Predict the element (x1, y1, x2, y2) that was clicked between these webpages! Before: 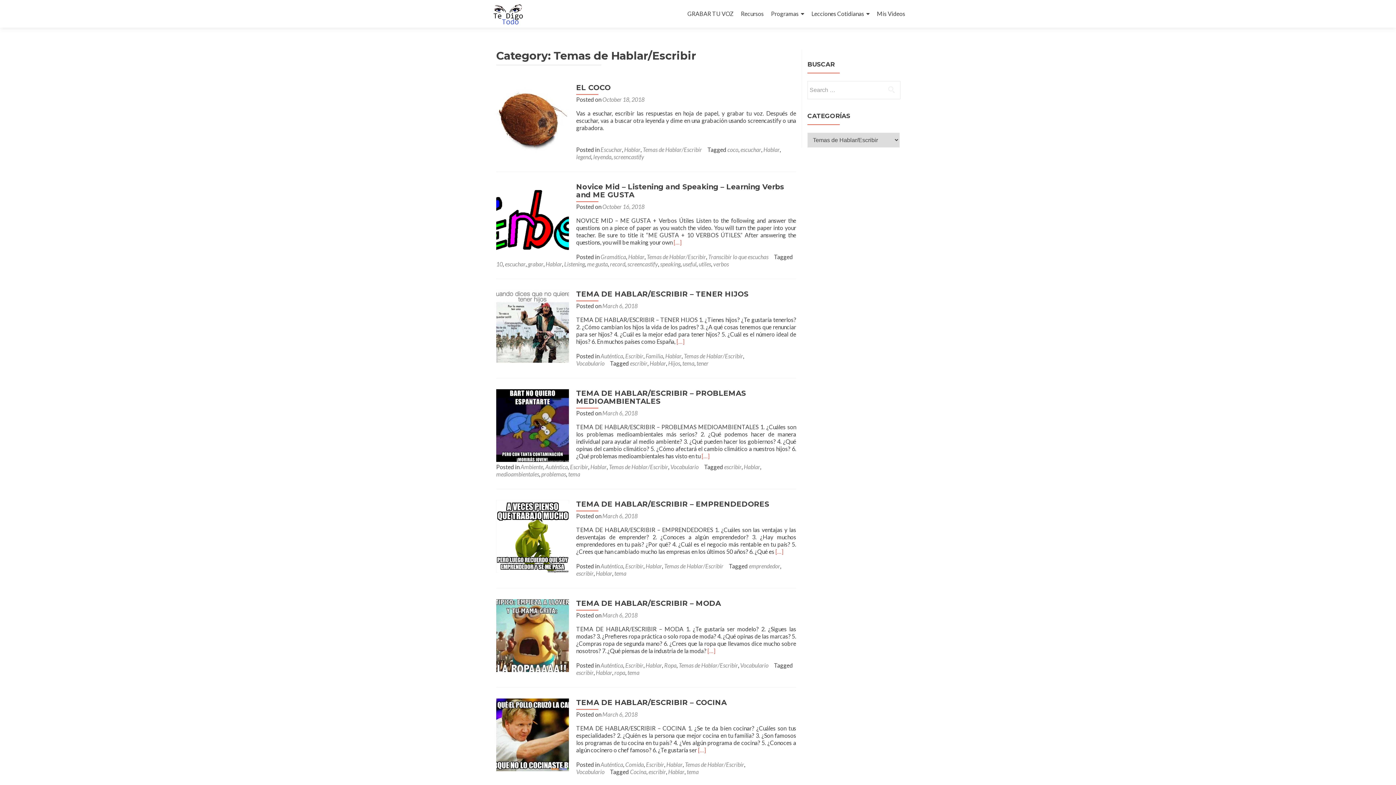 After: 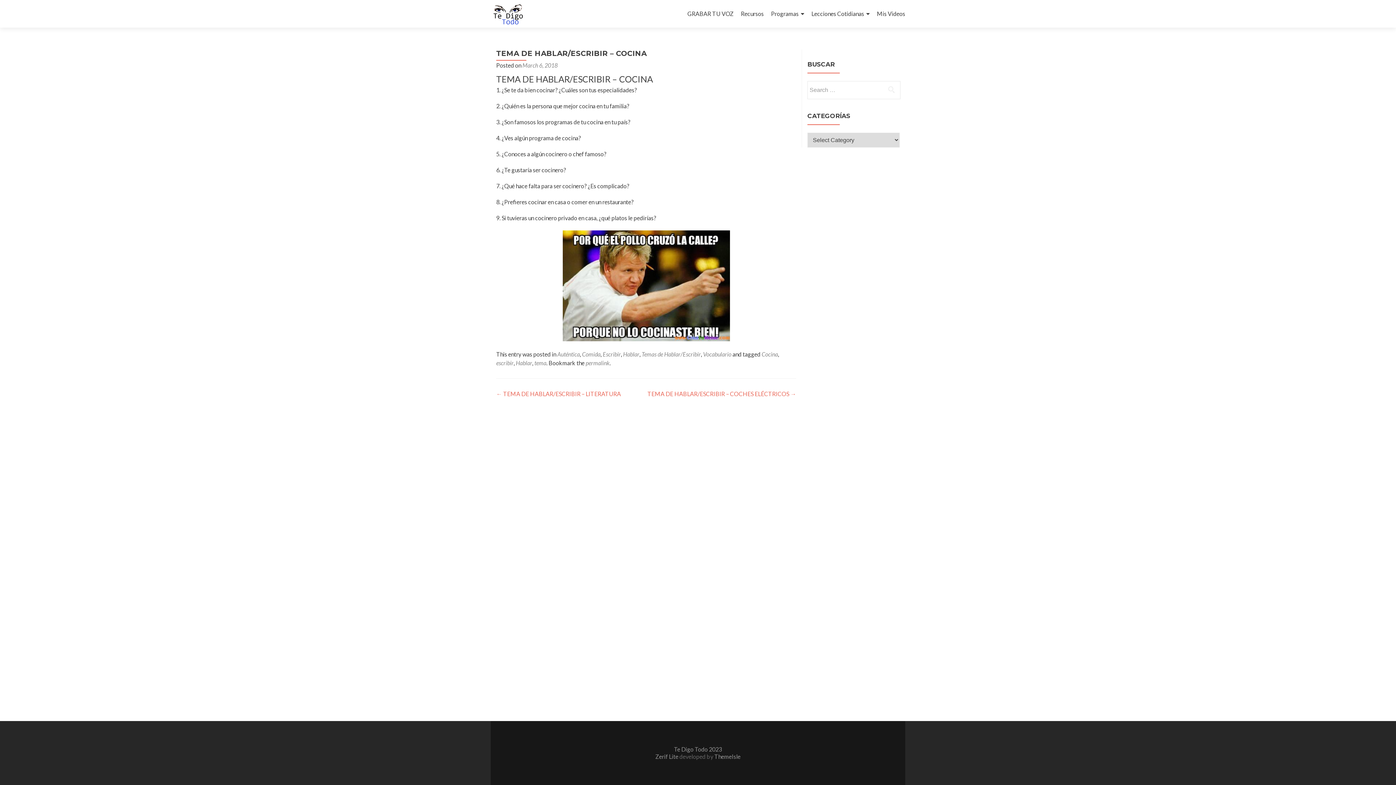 Action: bbox: (496, 730, 569, 737)